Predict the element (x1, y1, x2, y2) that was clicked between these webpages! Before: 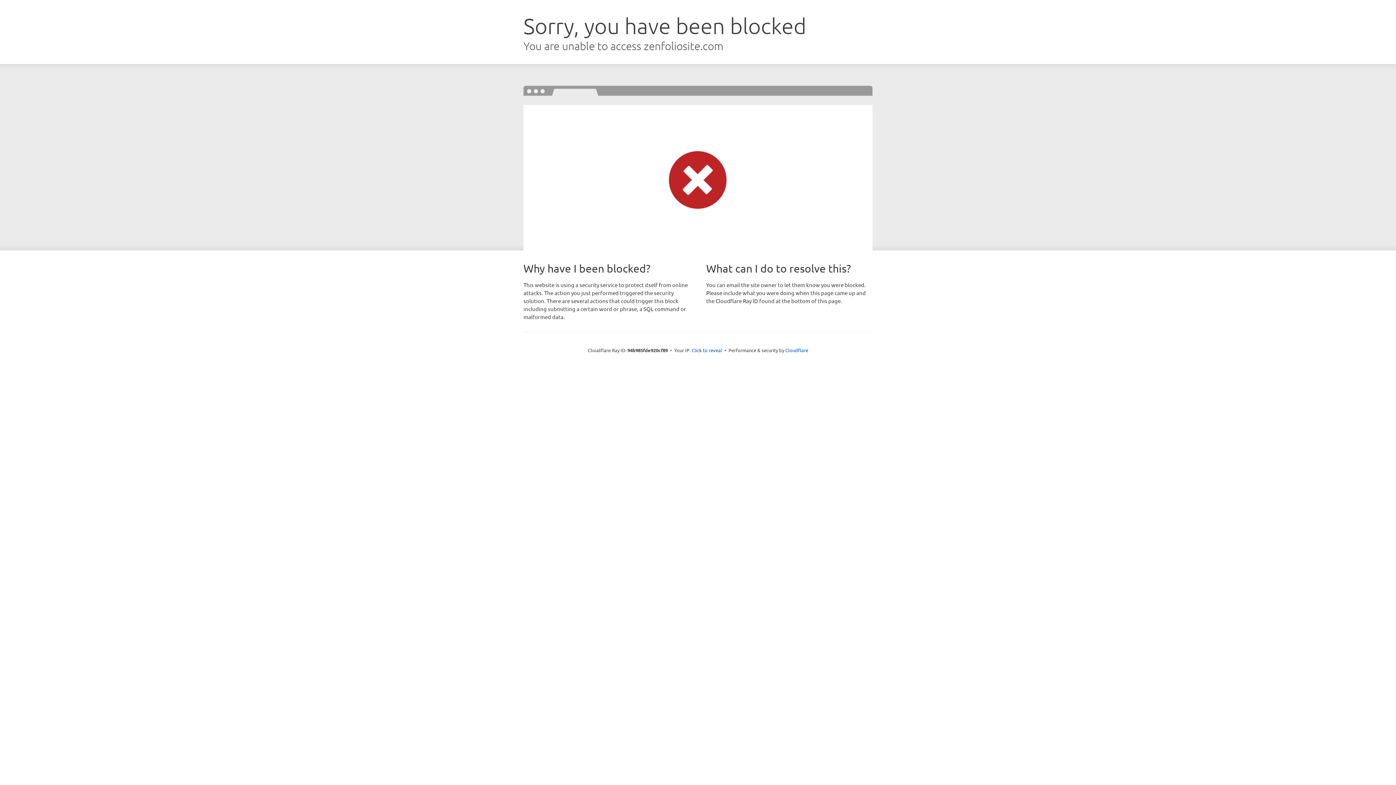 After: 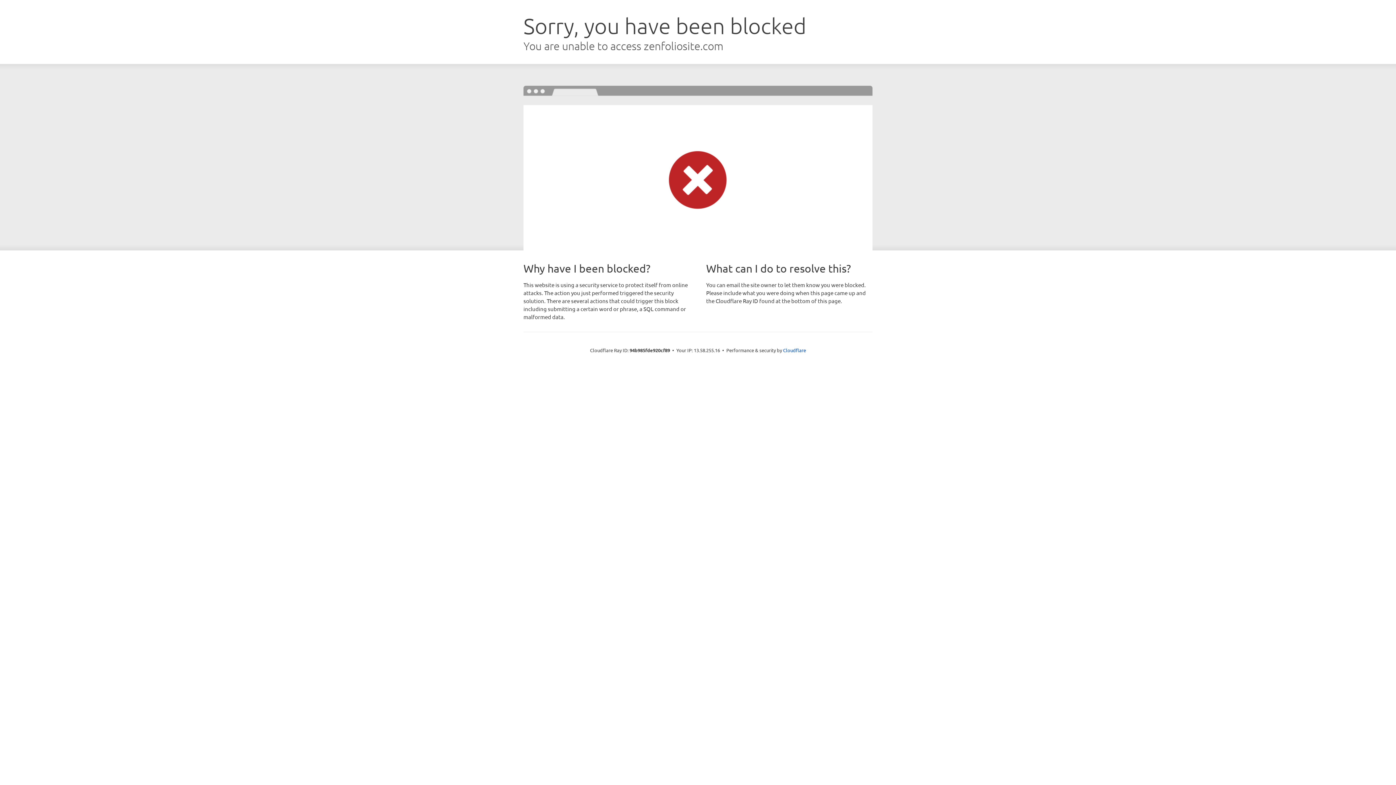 Action: label: Click to reveal bbox: (691, 346, 722, 353)